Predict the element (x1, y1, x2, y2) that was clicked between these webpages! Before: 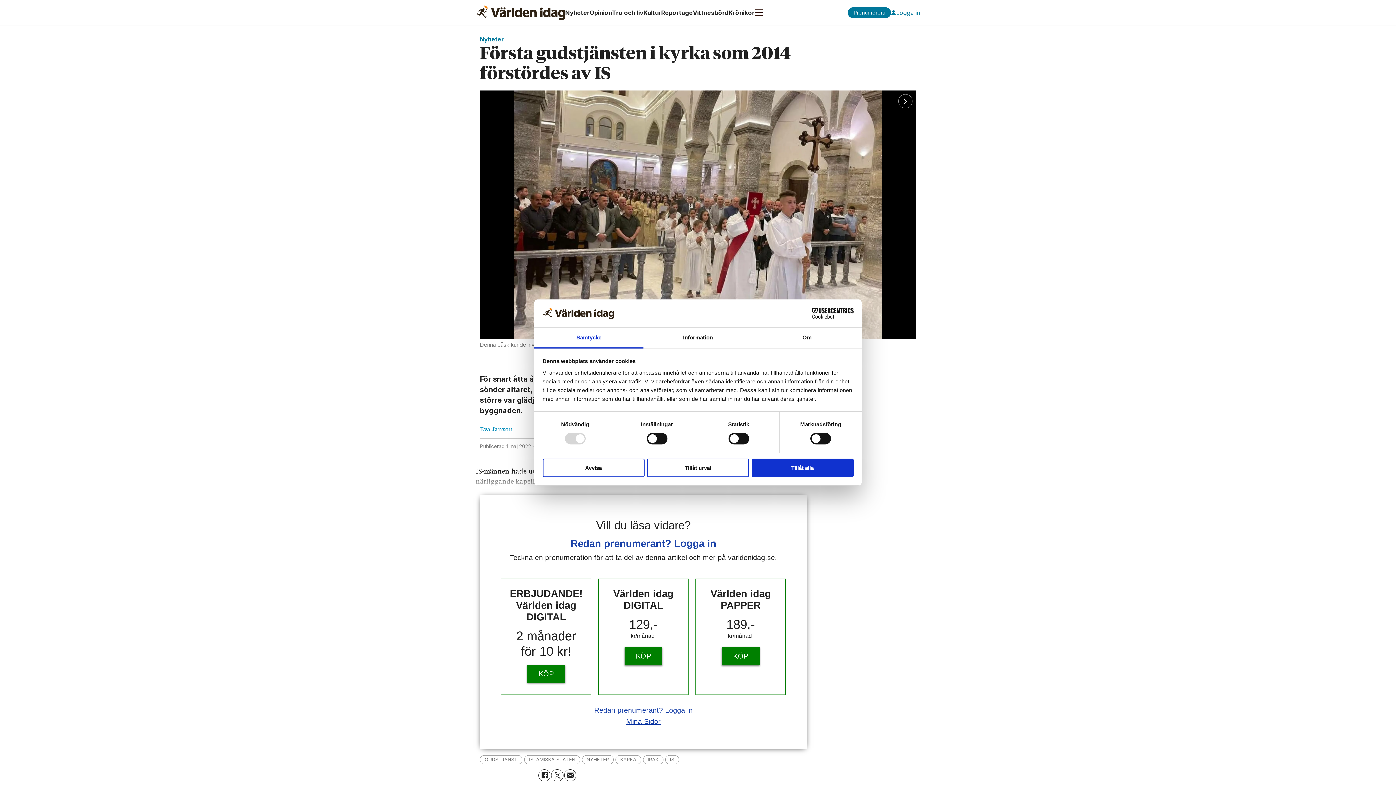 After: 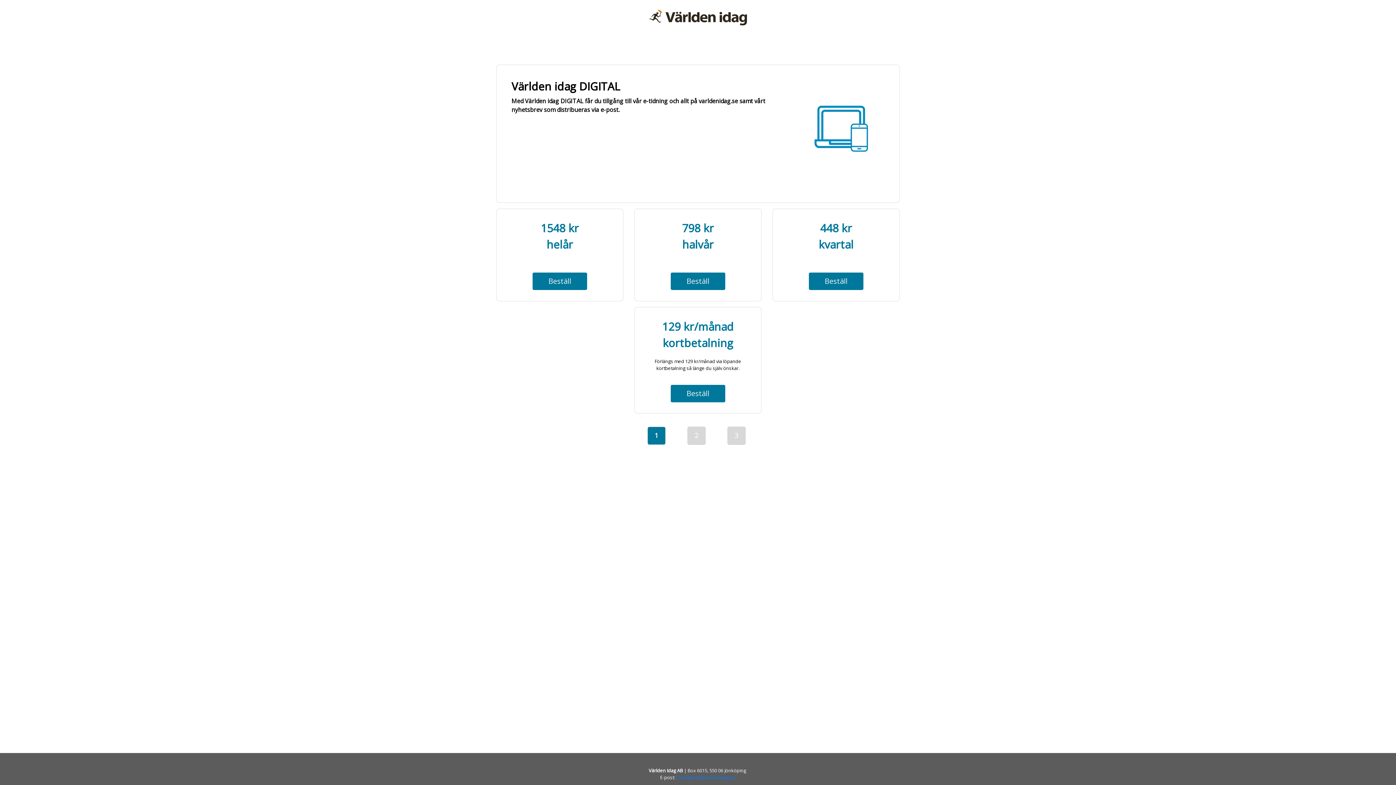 Action: bbox: (624, 647, 662, 665) label: KÖP